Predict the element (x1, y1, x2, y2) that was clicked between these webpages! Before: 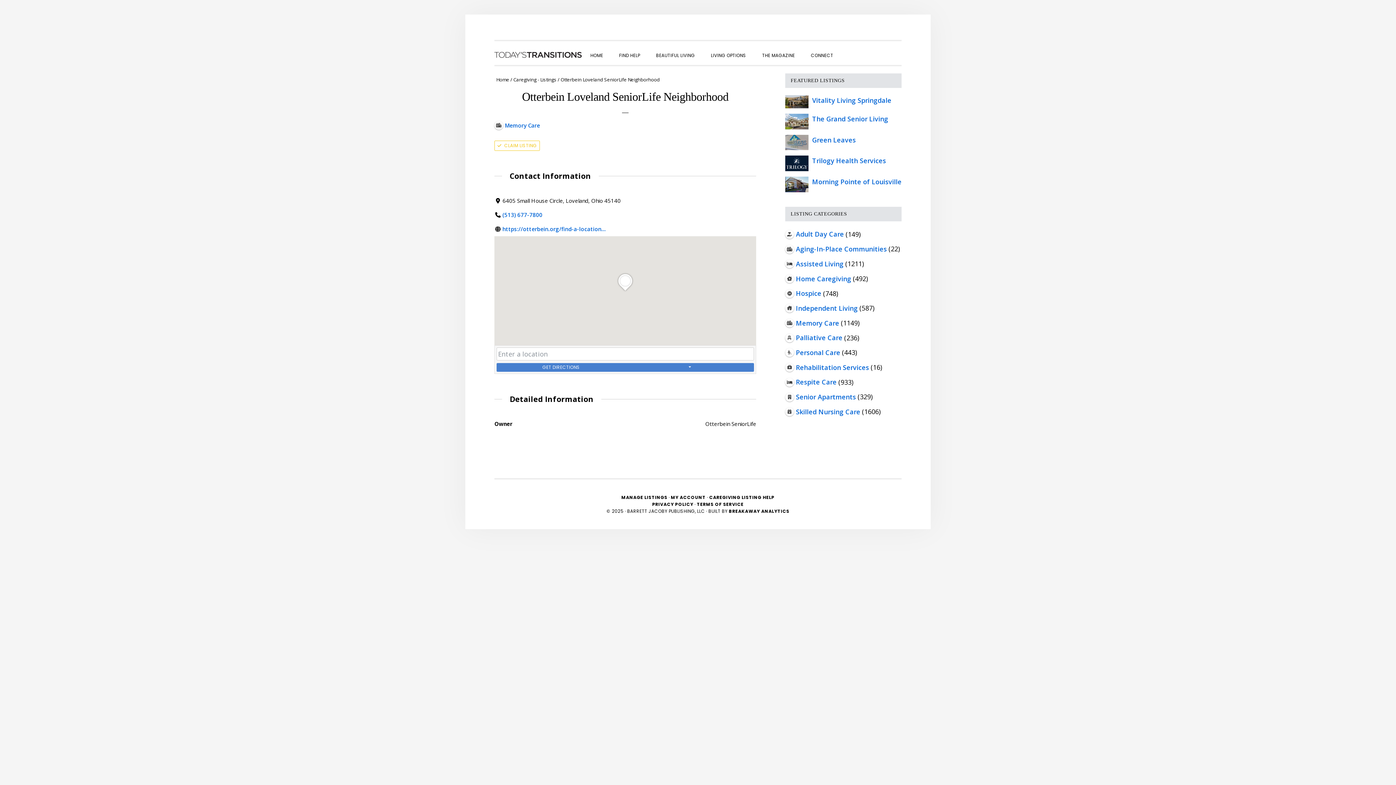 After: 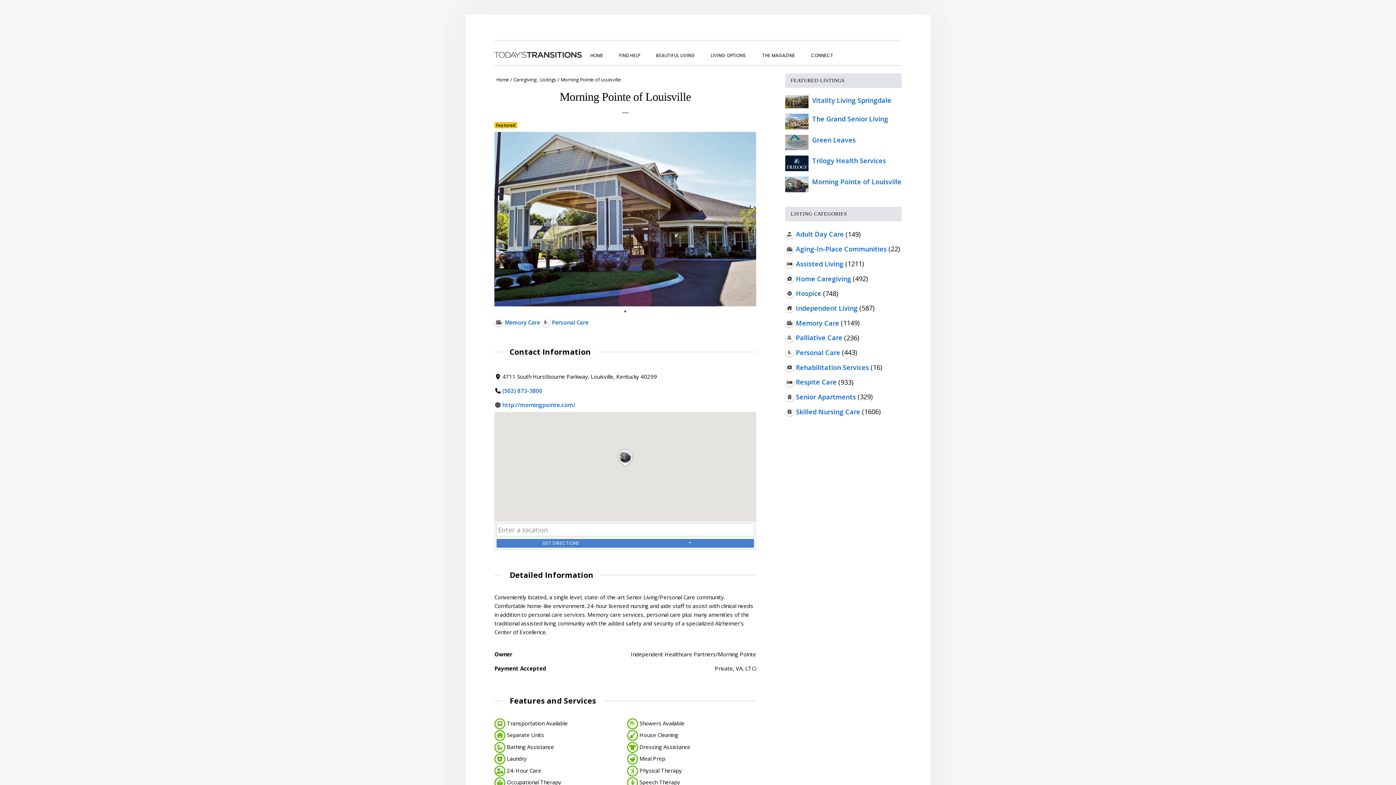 Action: bbox: (812, 177, 901, 186) label: Morning Pointe of Louisville